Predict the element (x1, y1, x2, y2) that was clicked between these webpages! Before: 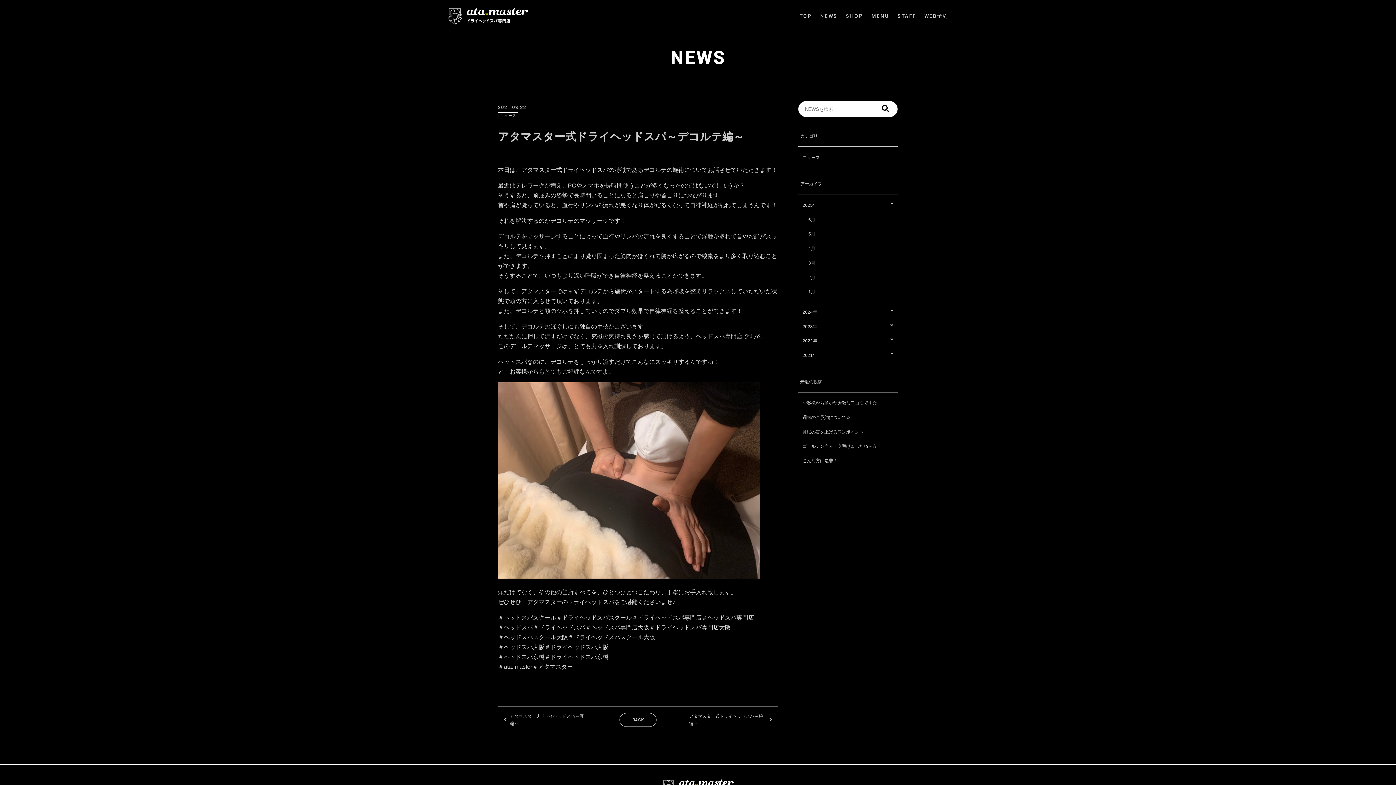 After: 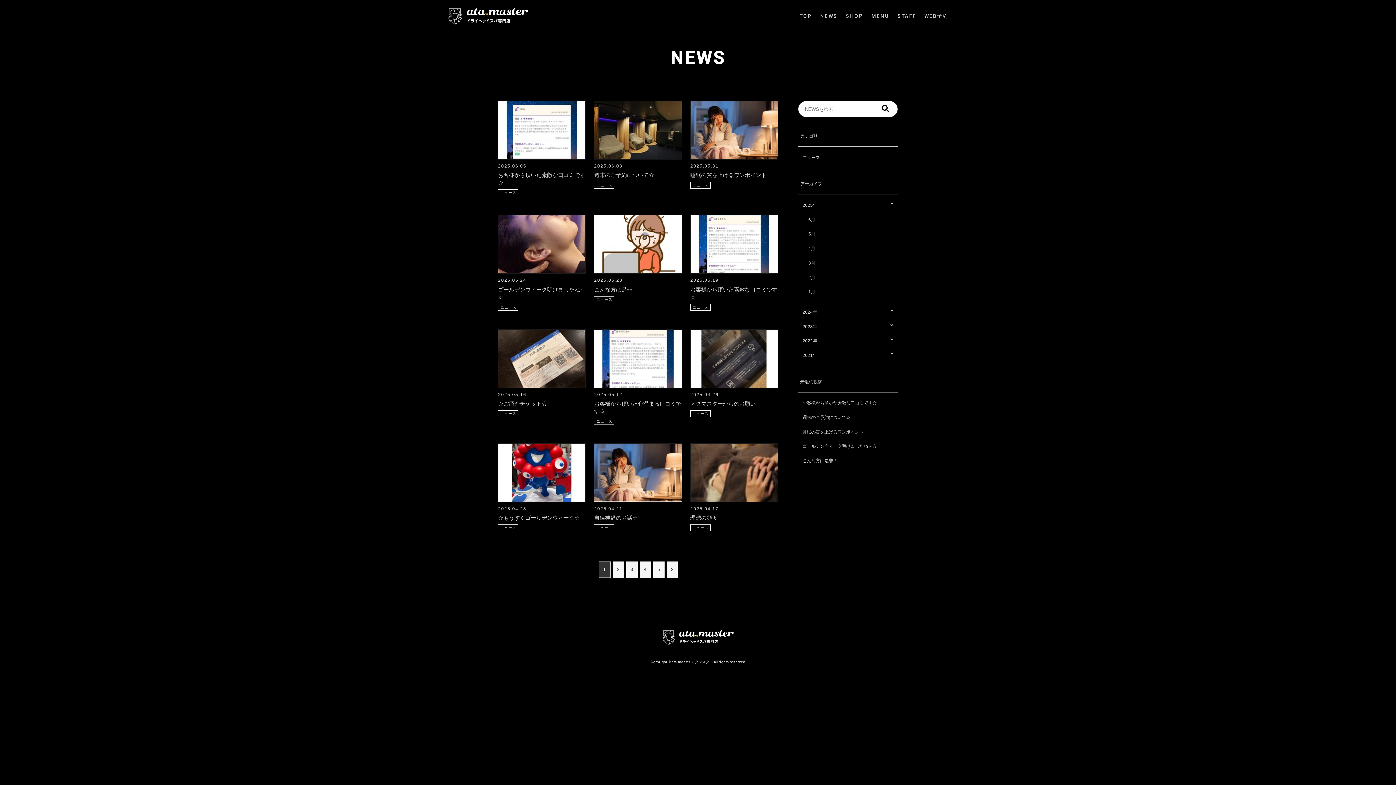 Action: bbox: (619, 713, 656, 727) label: BACK